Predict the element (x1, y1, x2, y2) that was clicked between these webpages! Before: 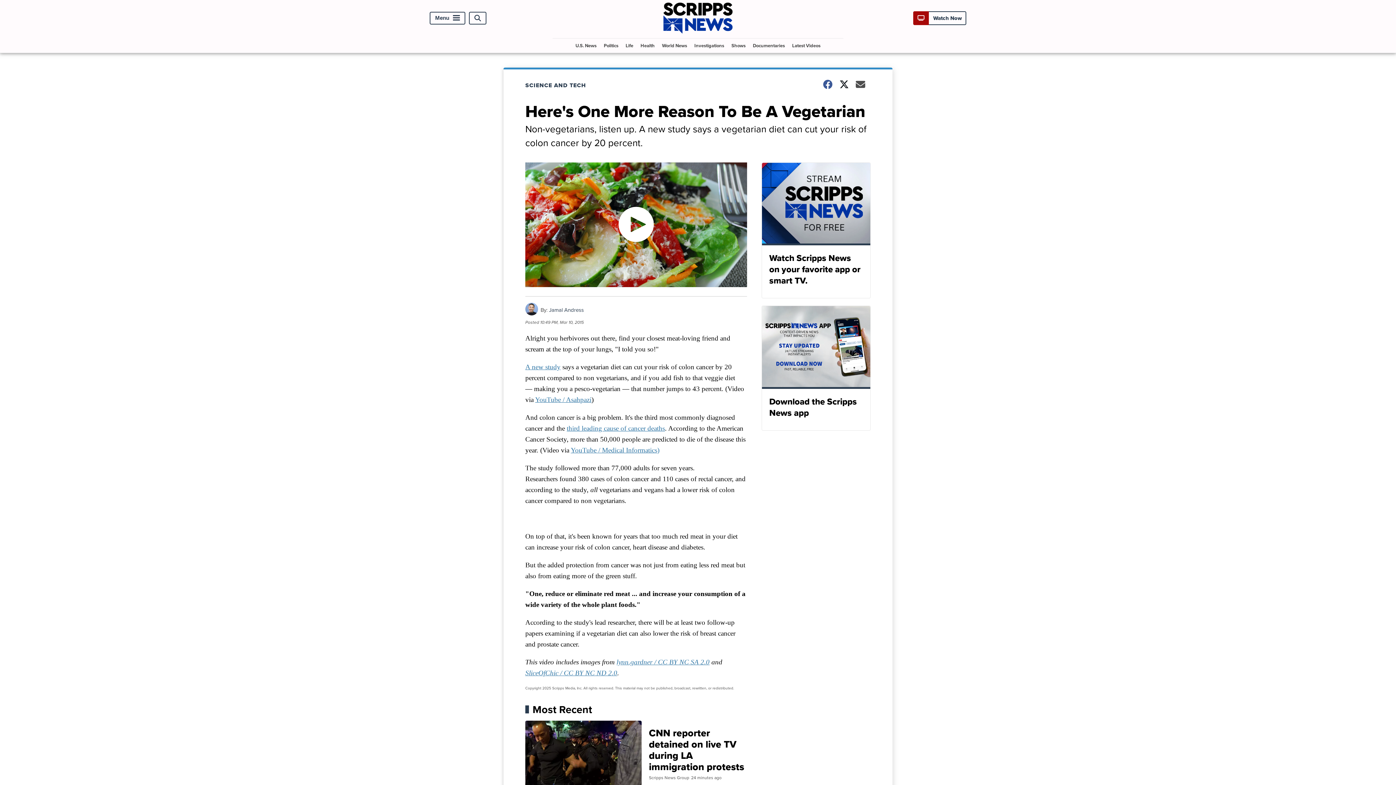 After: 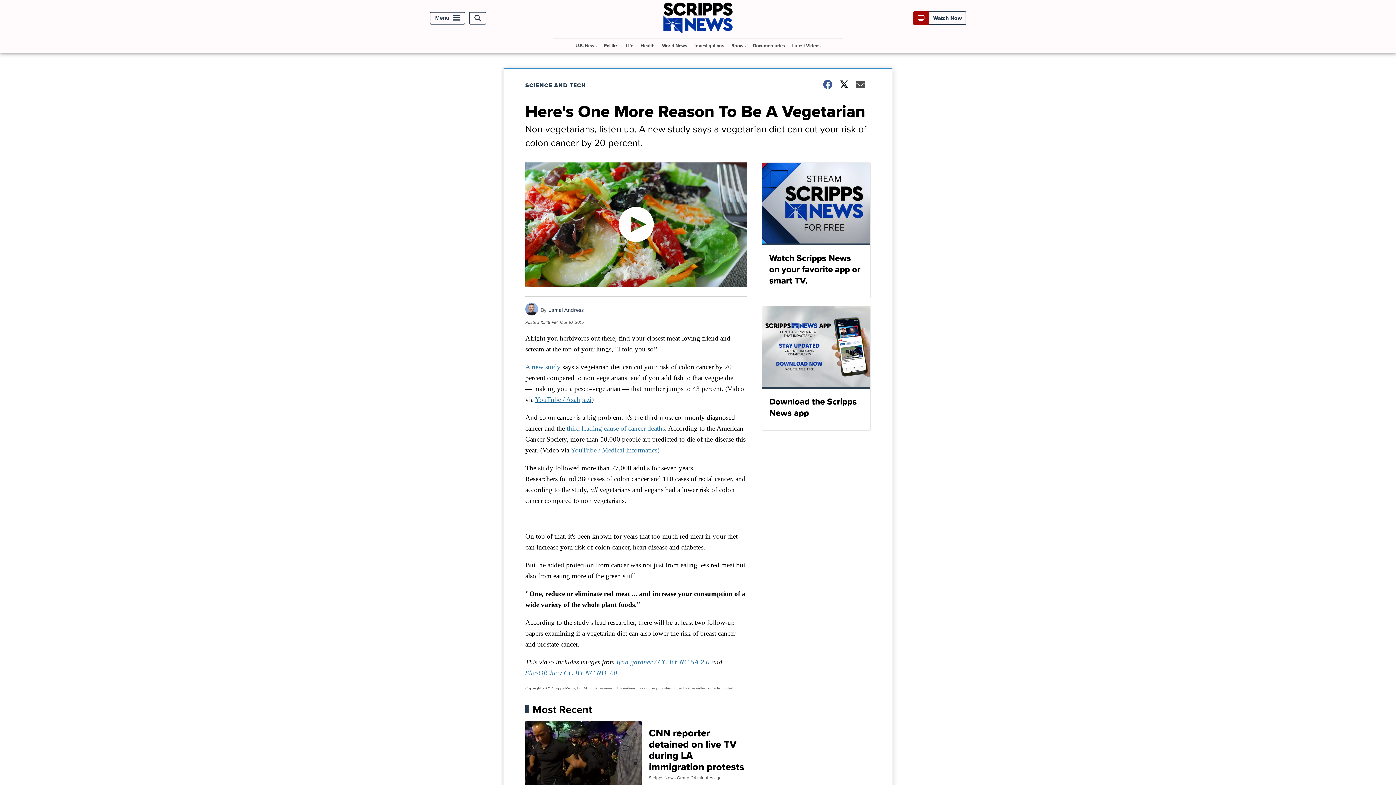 Action: bbox: (525, 363, 560, 370) label: A new study